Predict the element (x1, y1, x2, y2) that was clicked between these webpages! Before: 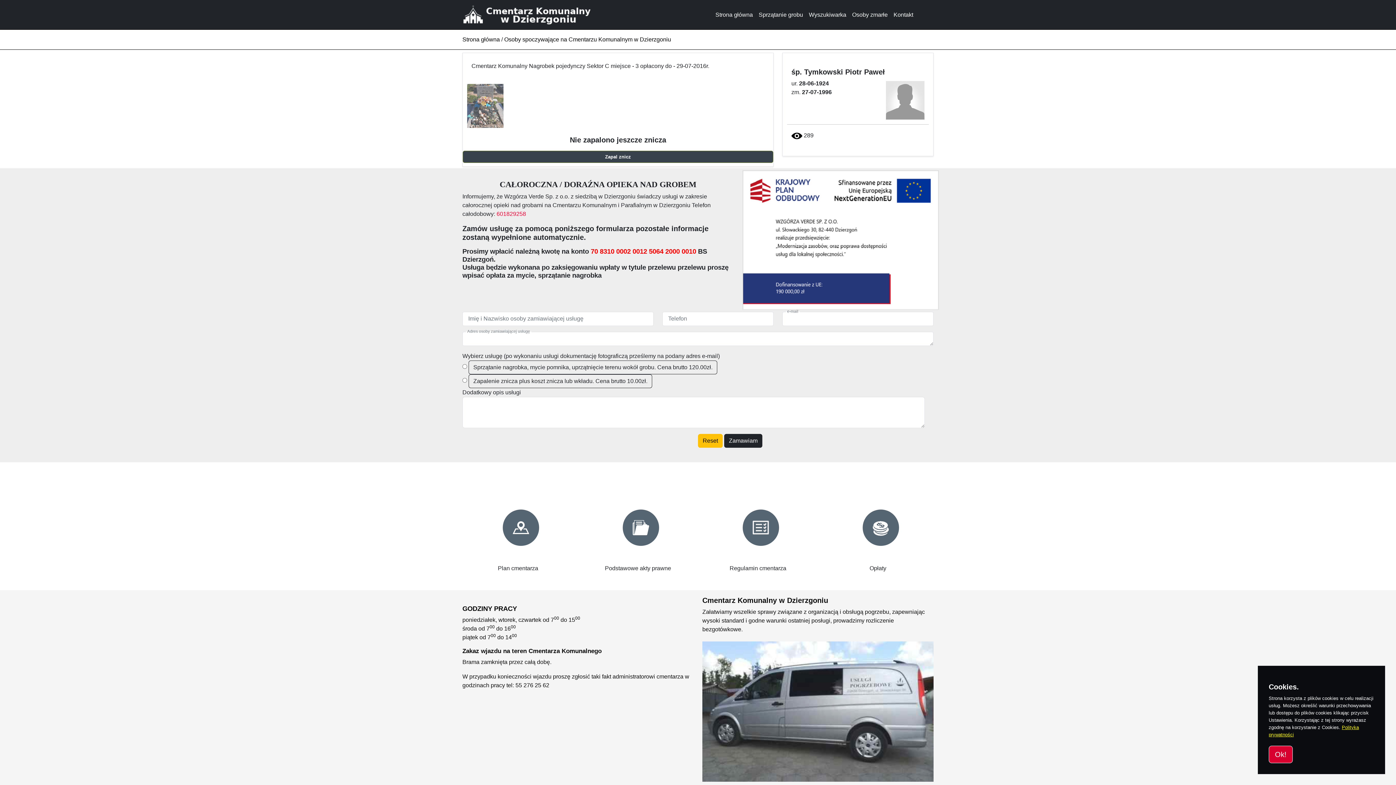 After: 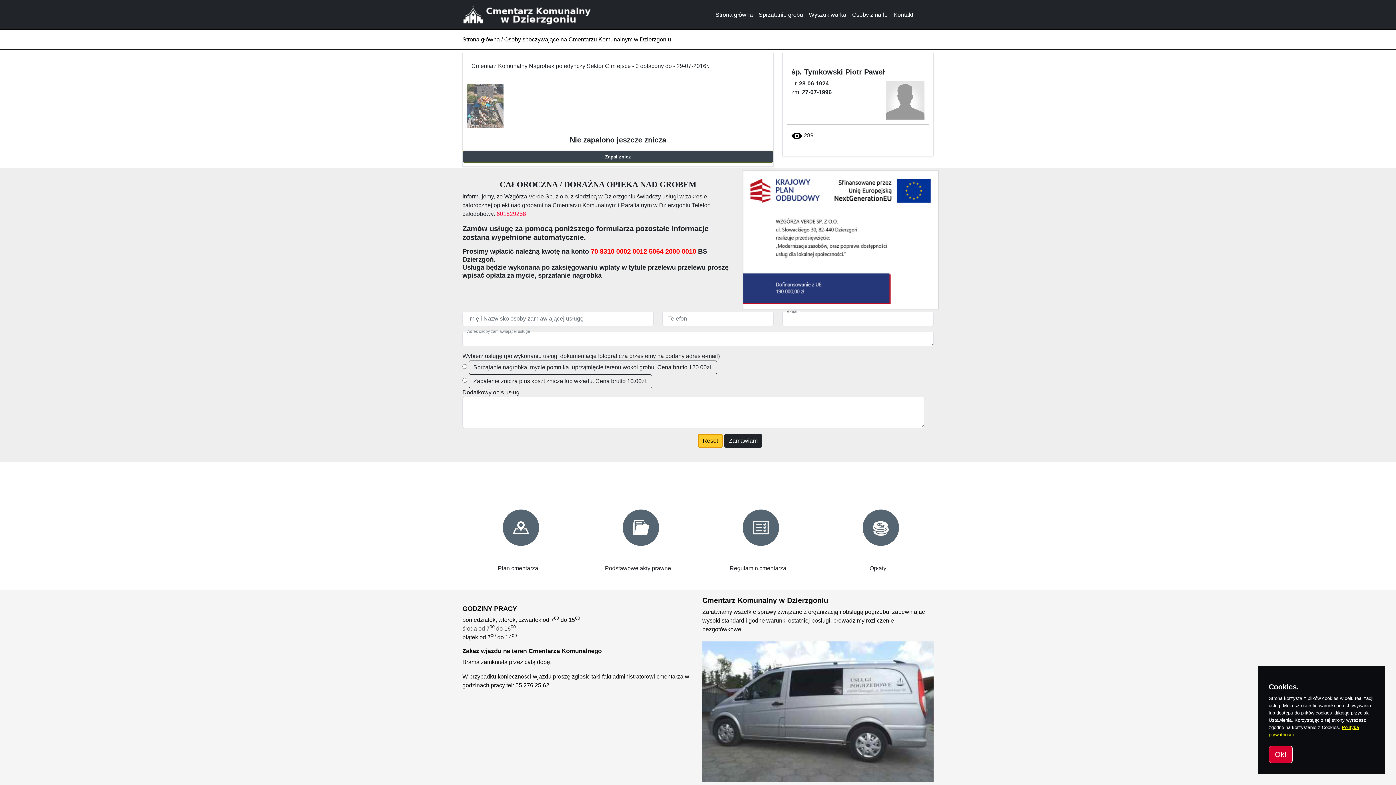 Action: bbox: (698, 434, 722, 447) label: Reset